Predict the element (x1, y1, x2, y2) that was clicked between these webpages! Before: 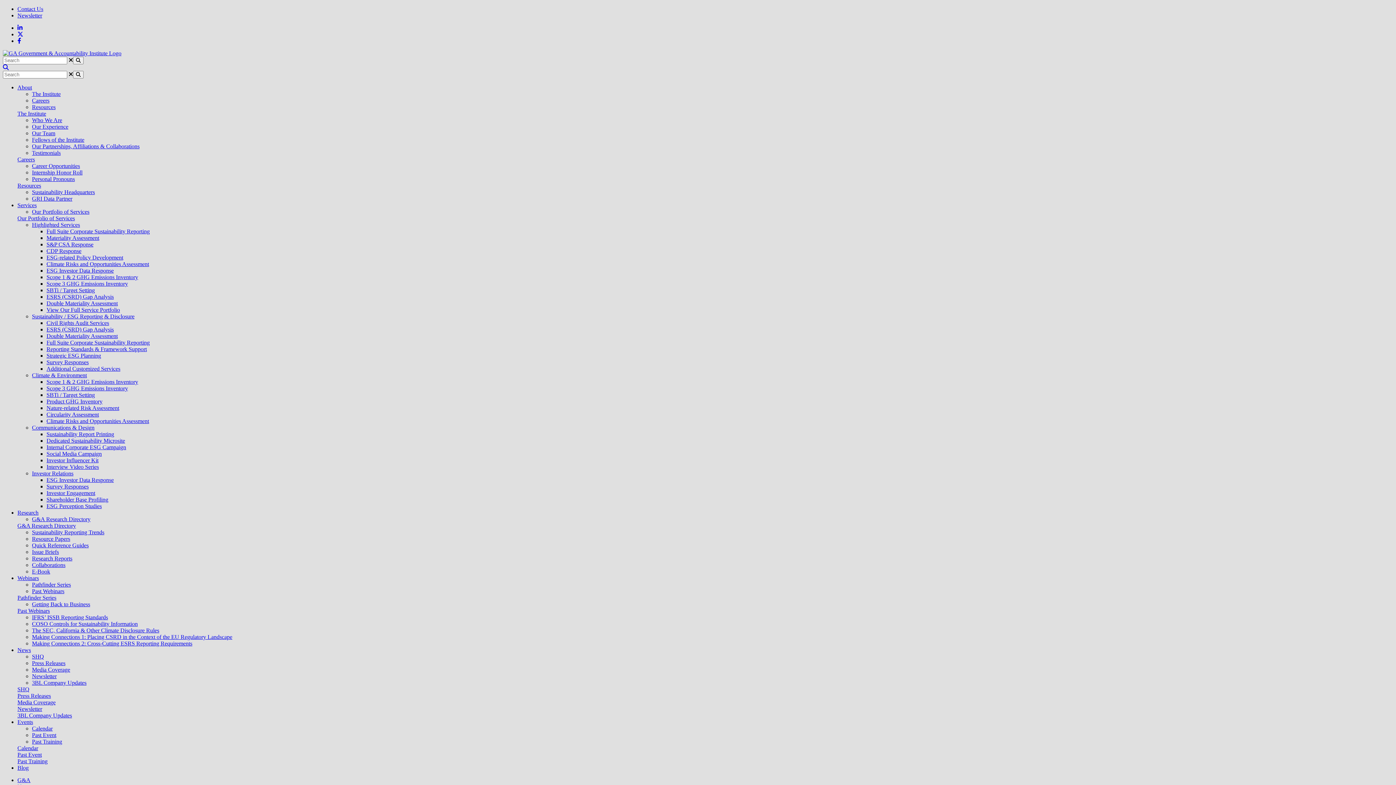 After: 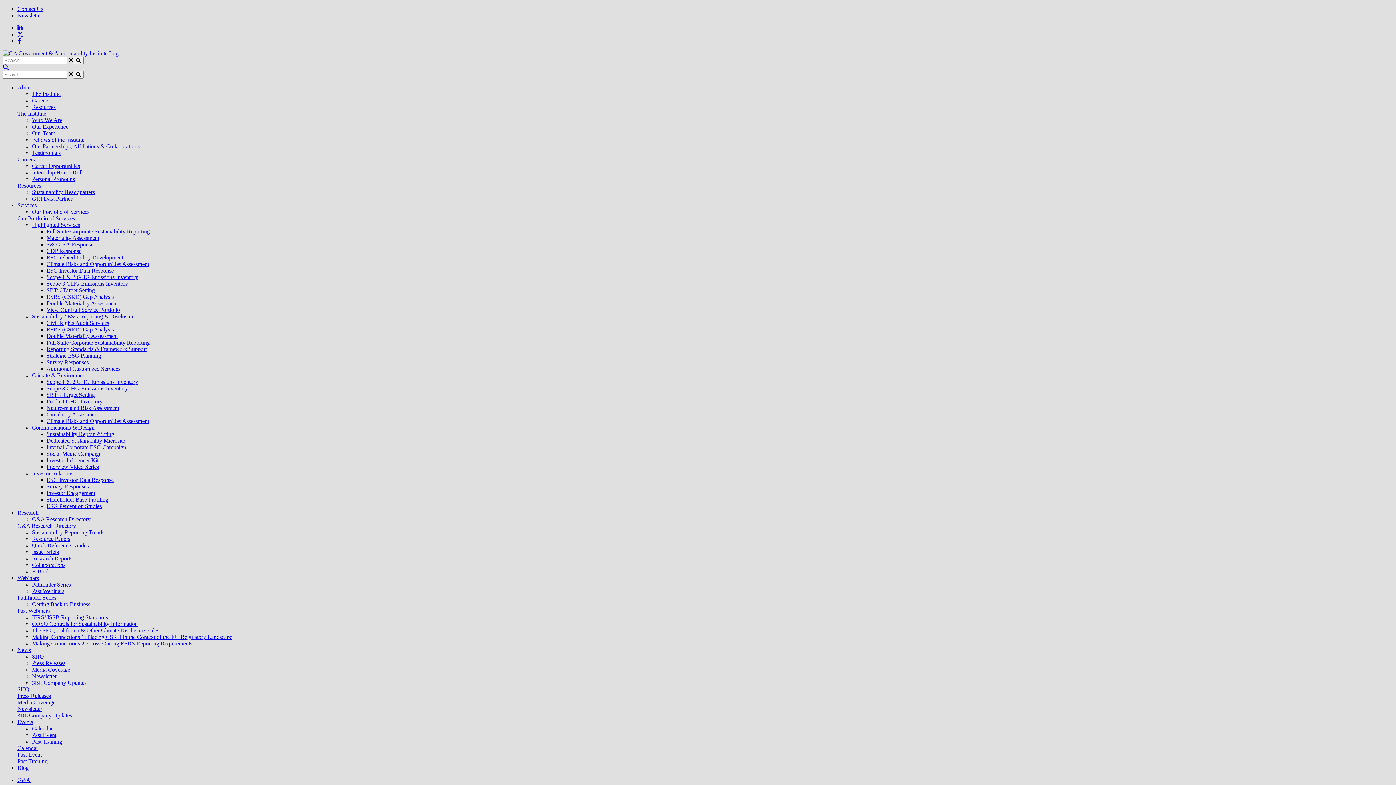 Action: label: G&A Research Directory bbox: (17, 522, 76, 529)